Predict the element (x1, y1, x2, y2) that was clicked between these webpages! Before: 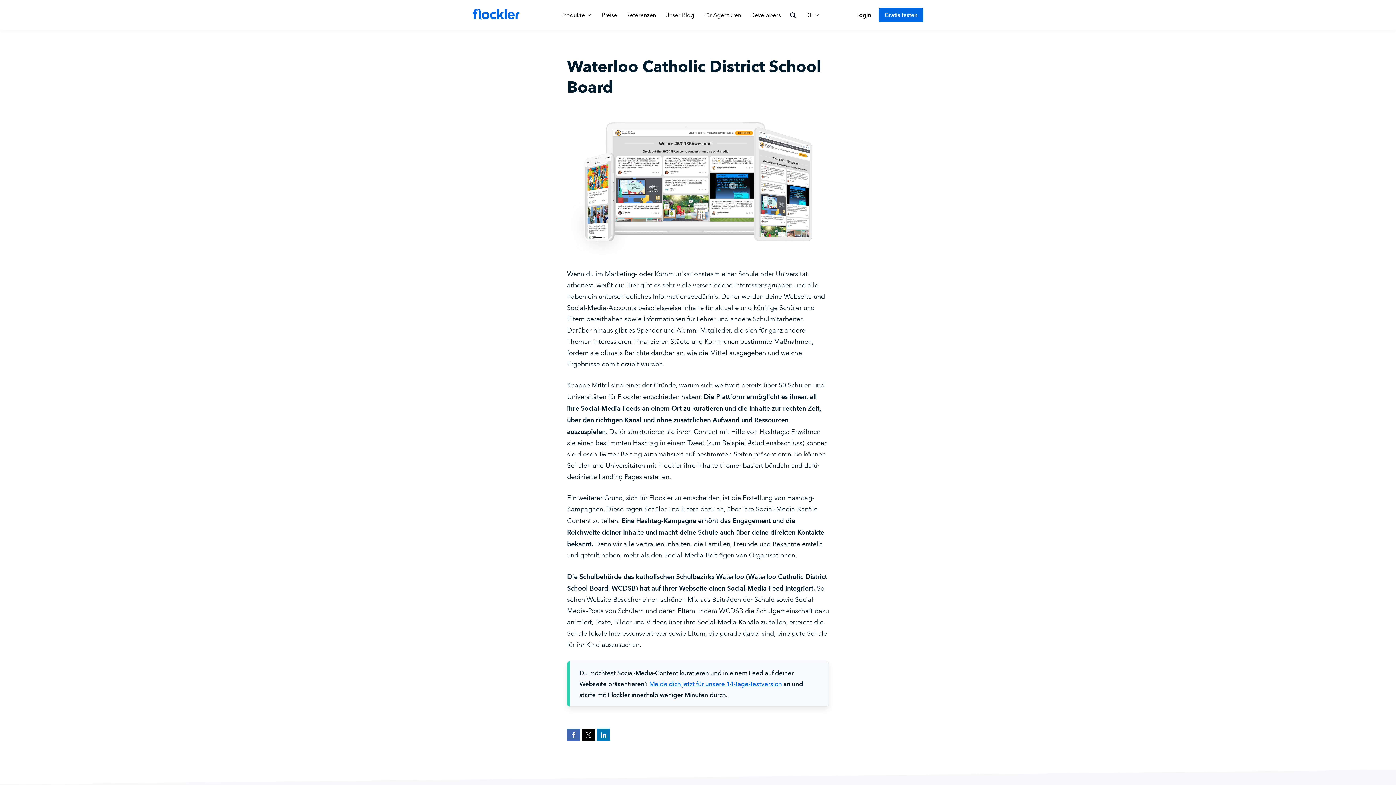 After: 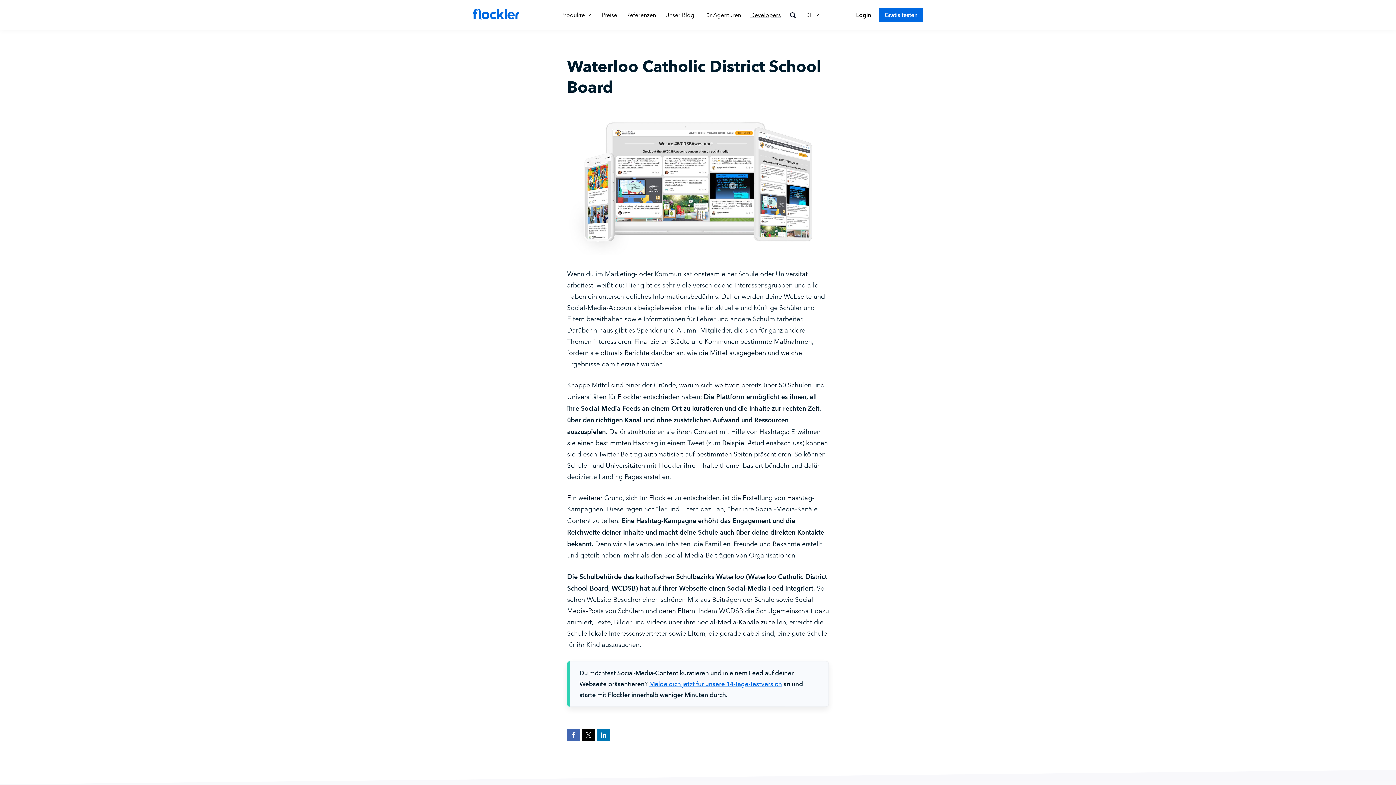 Action: label: Developers bbox: (750, 8, 781, 21)